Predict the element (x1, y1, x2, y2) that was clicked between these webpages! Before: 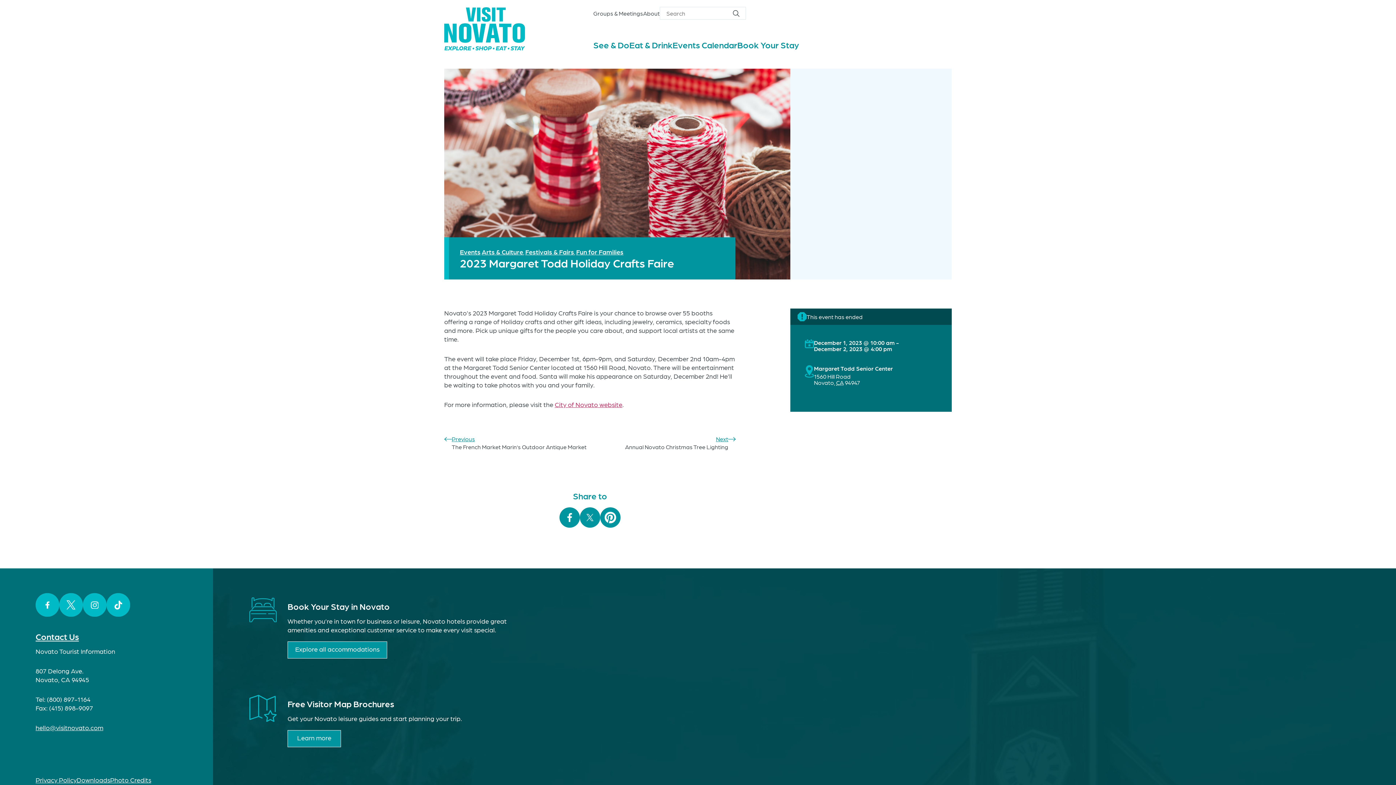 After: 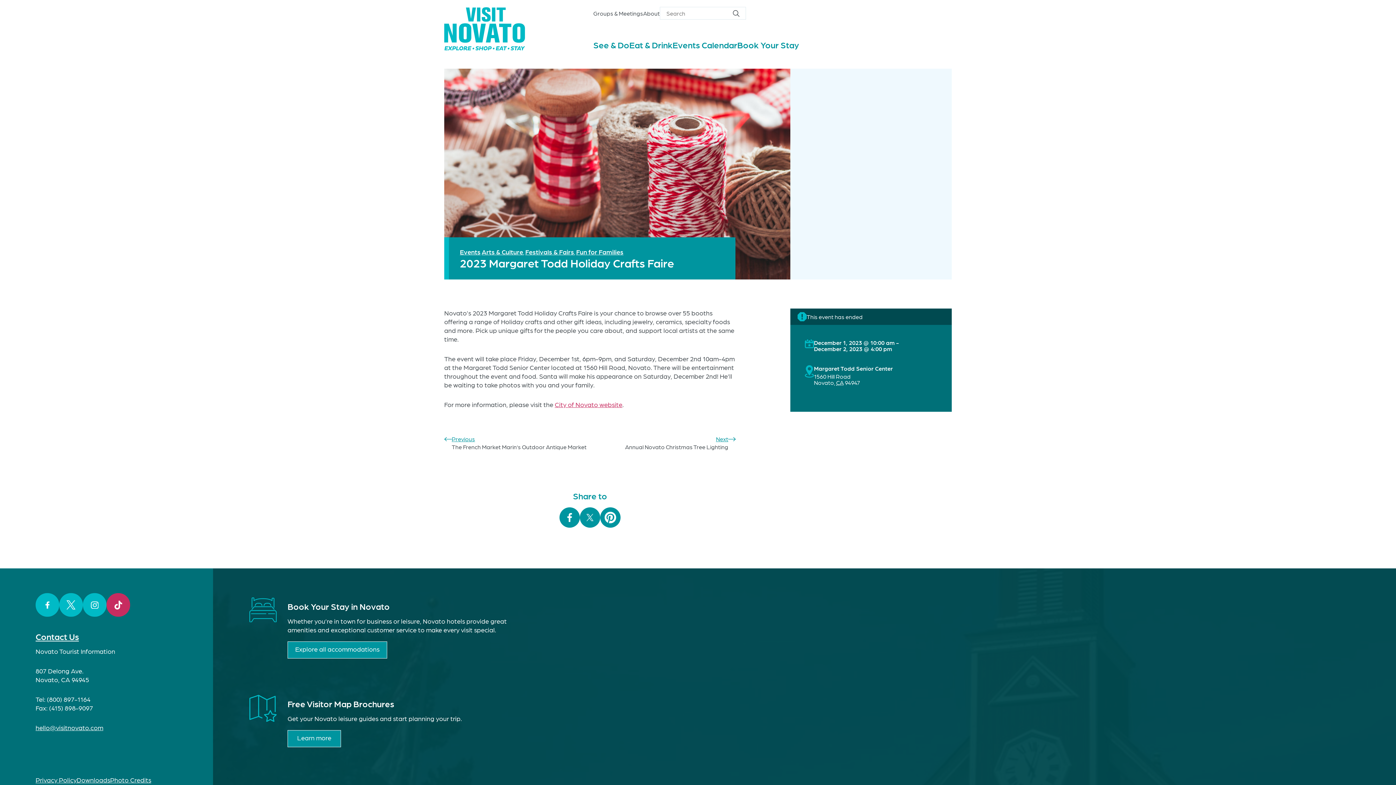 Action: bbox: (106, 593, 130, 617) label: TikTok